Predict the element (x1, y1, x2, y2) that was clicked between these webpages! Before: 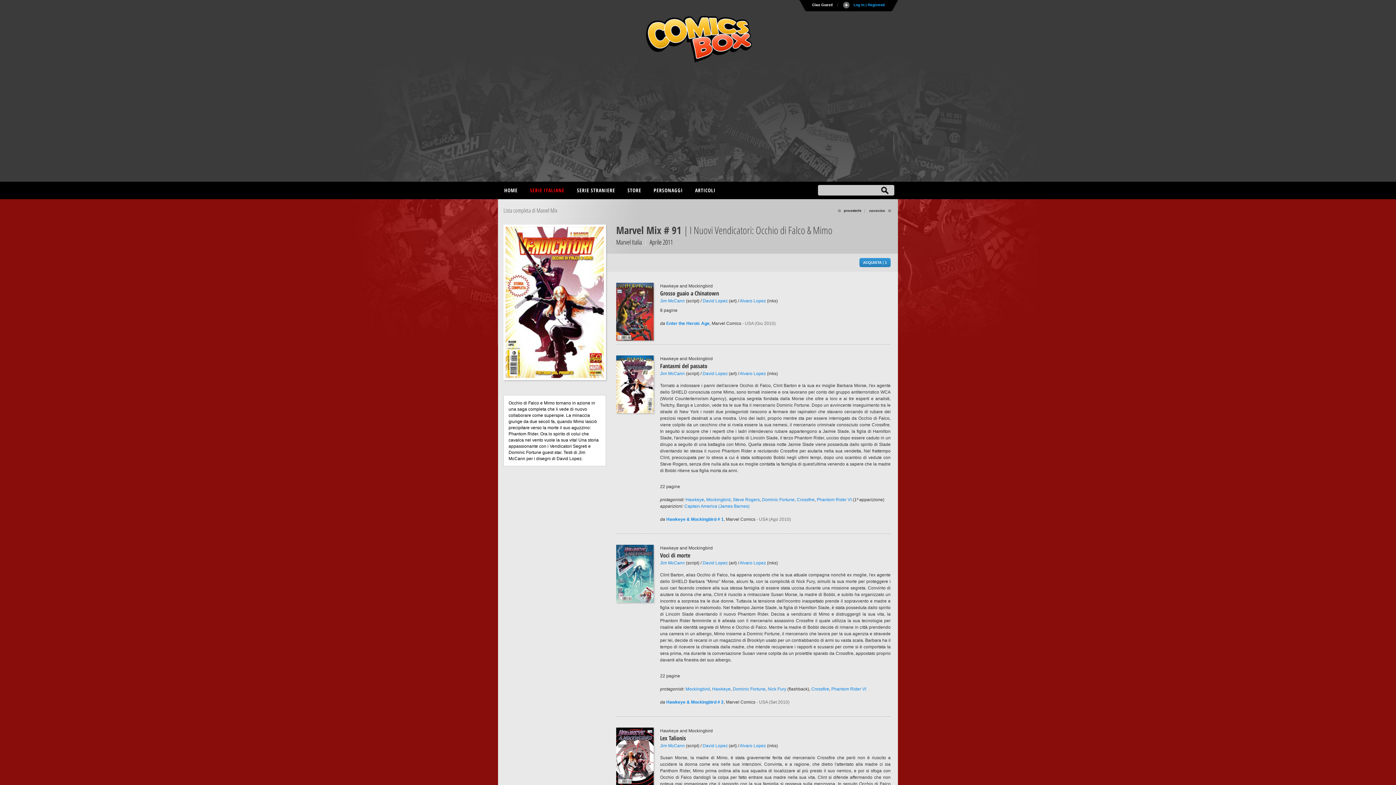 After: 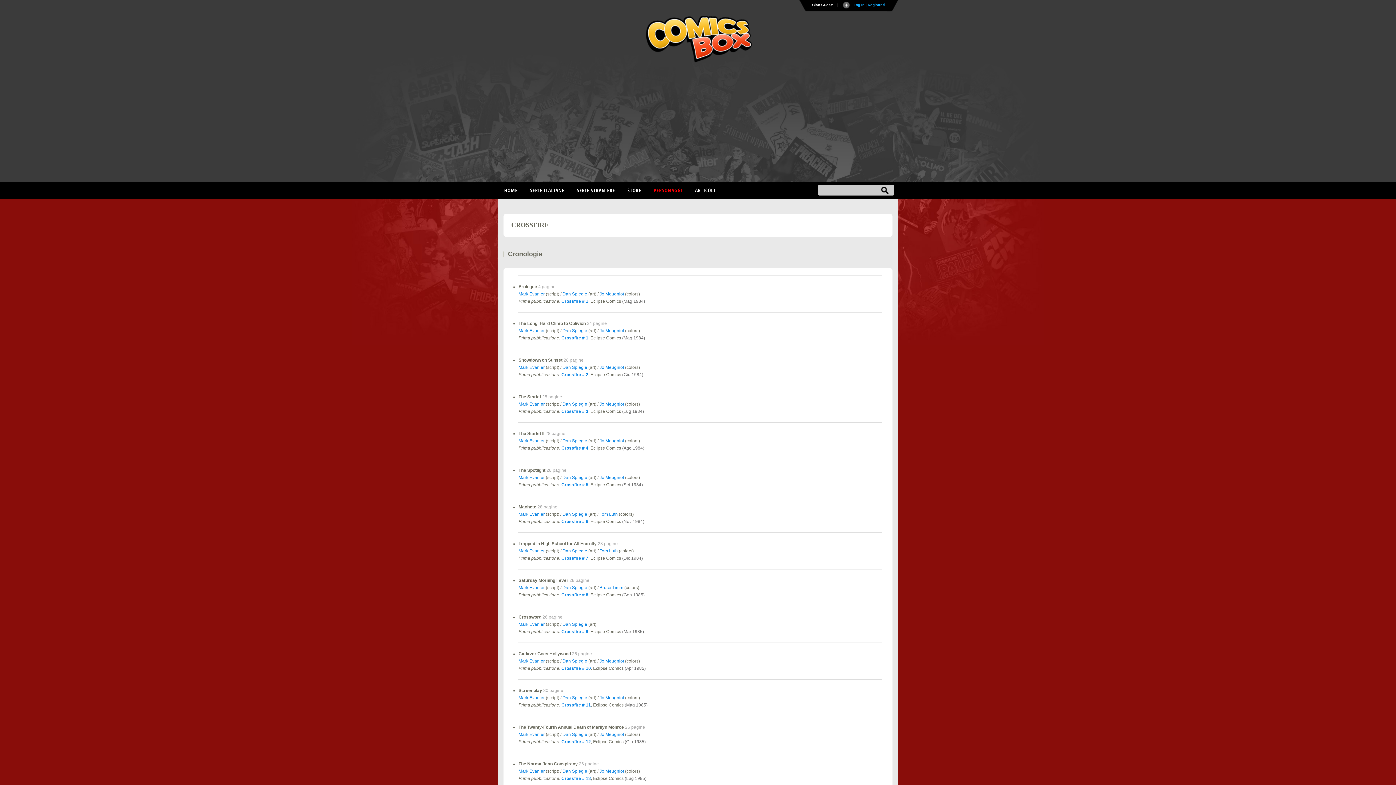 Action: bbox: (797, 497, 814, 502) label: Crossfire